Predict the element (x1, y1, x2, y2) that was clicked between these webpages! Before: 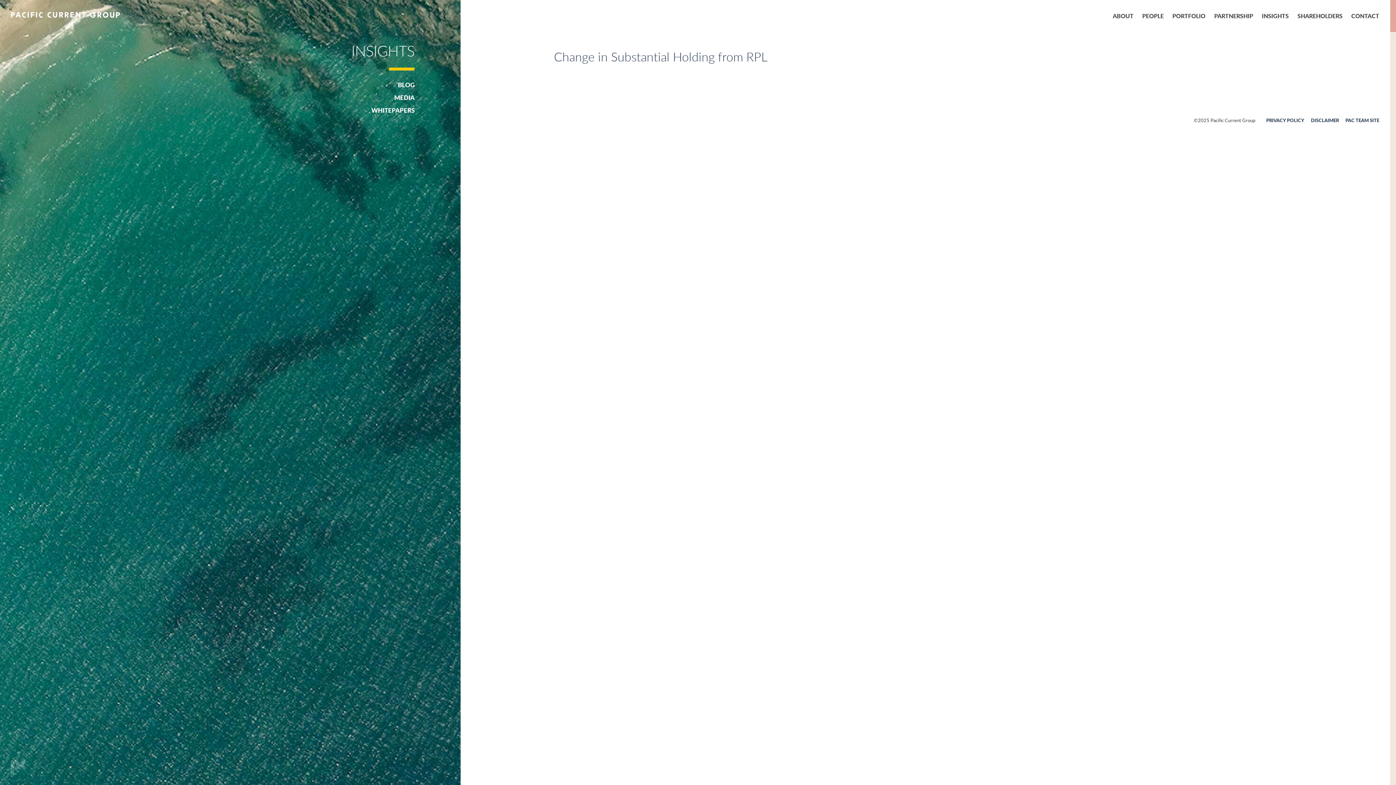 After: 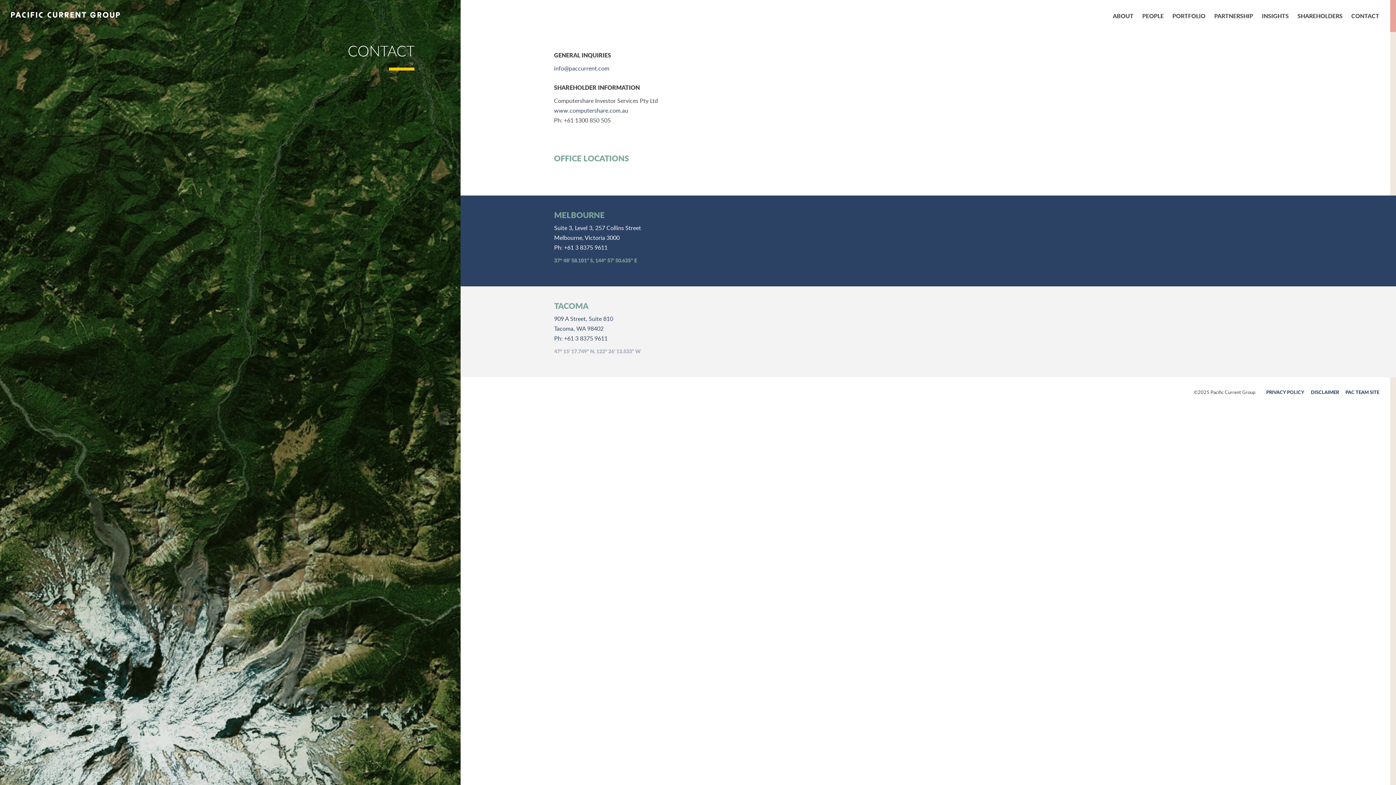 Action: bbox: (1351, 11, 1379, 20) label: CONTACT